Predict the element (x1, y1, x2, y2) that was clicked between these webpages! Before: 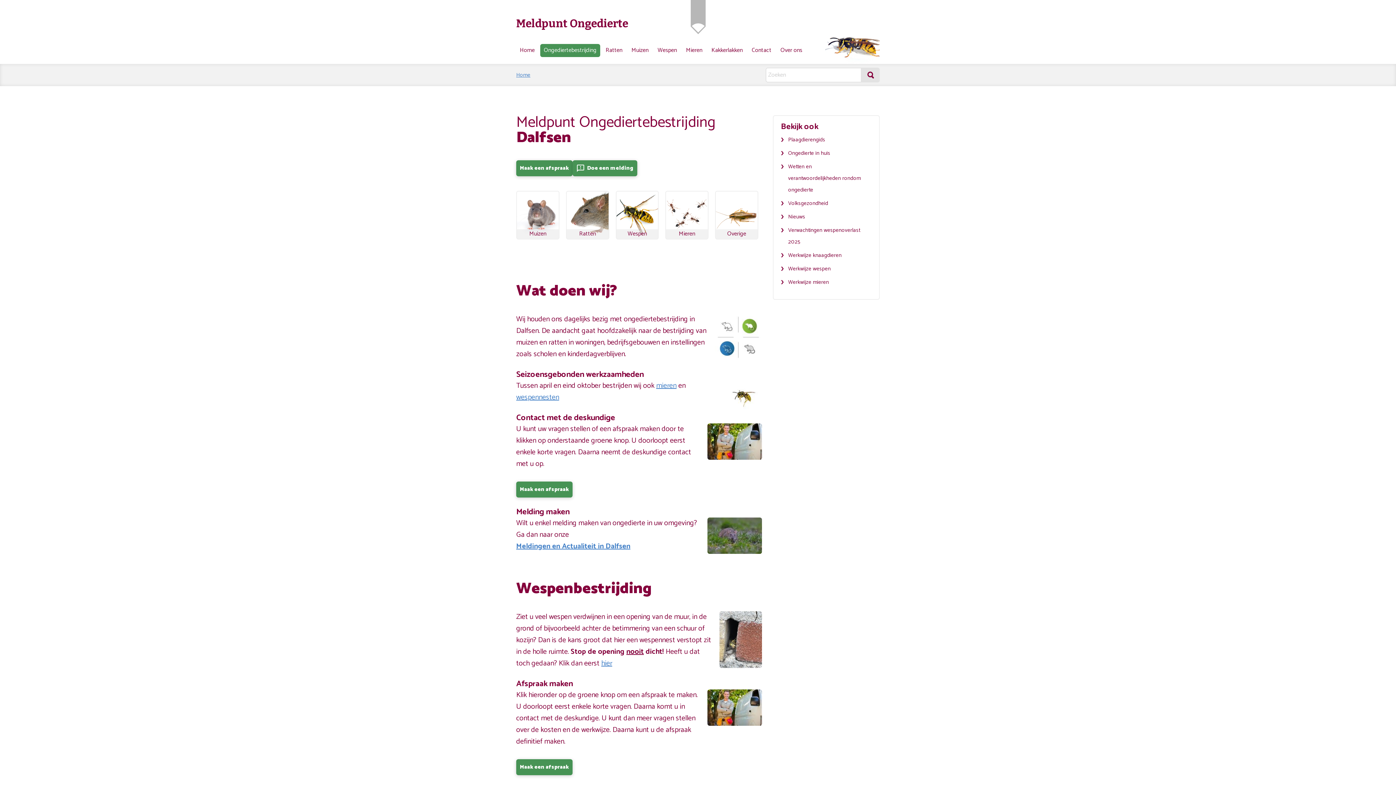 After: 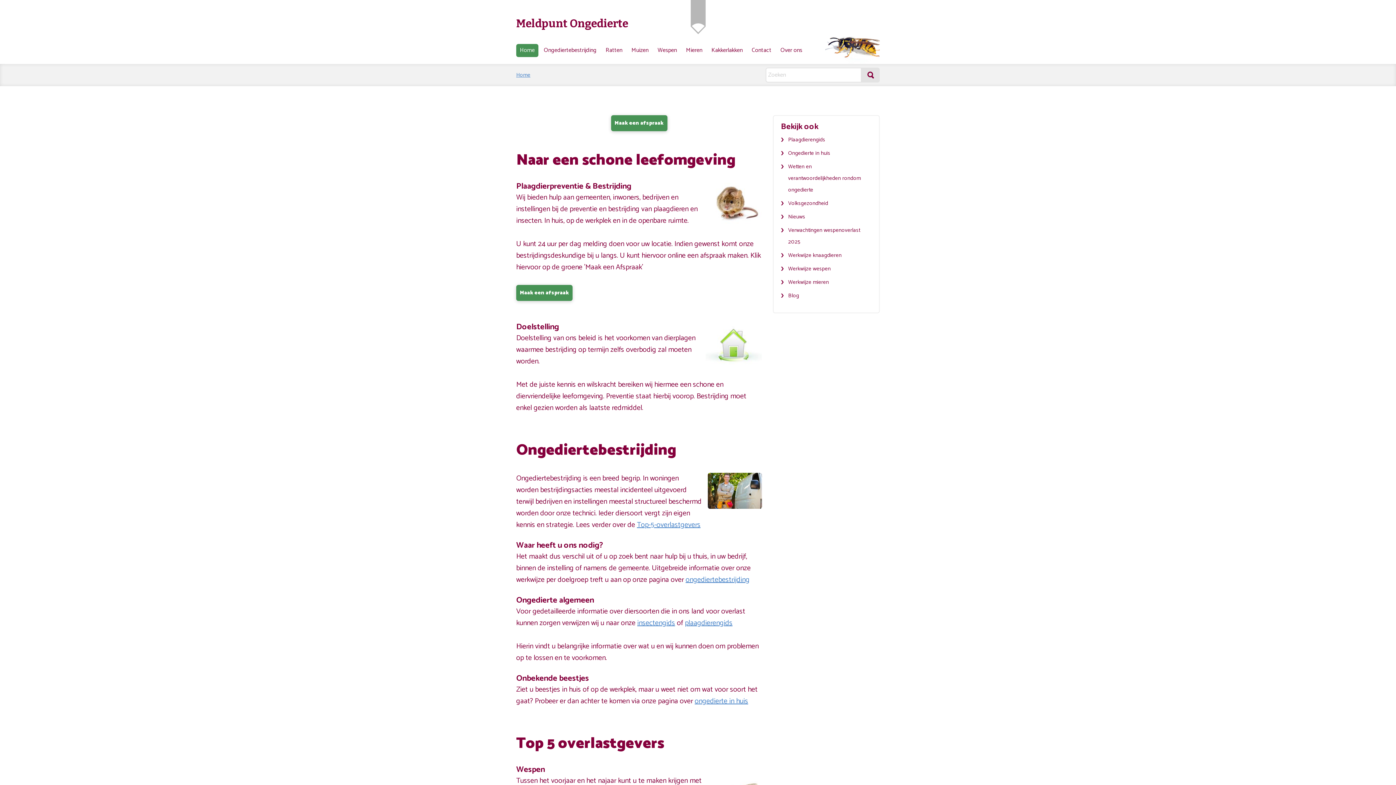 Action: bbox: (516, 70, 530, 79) label: Home